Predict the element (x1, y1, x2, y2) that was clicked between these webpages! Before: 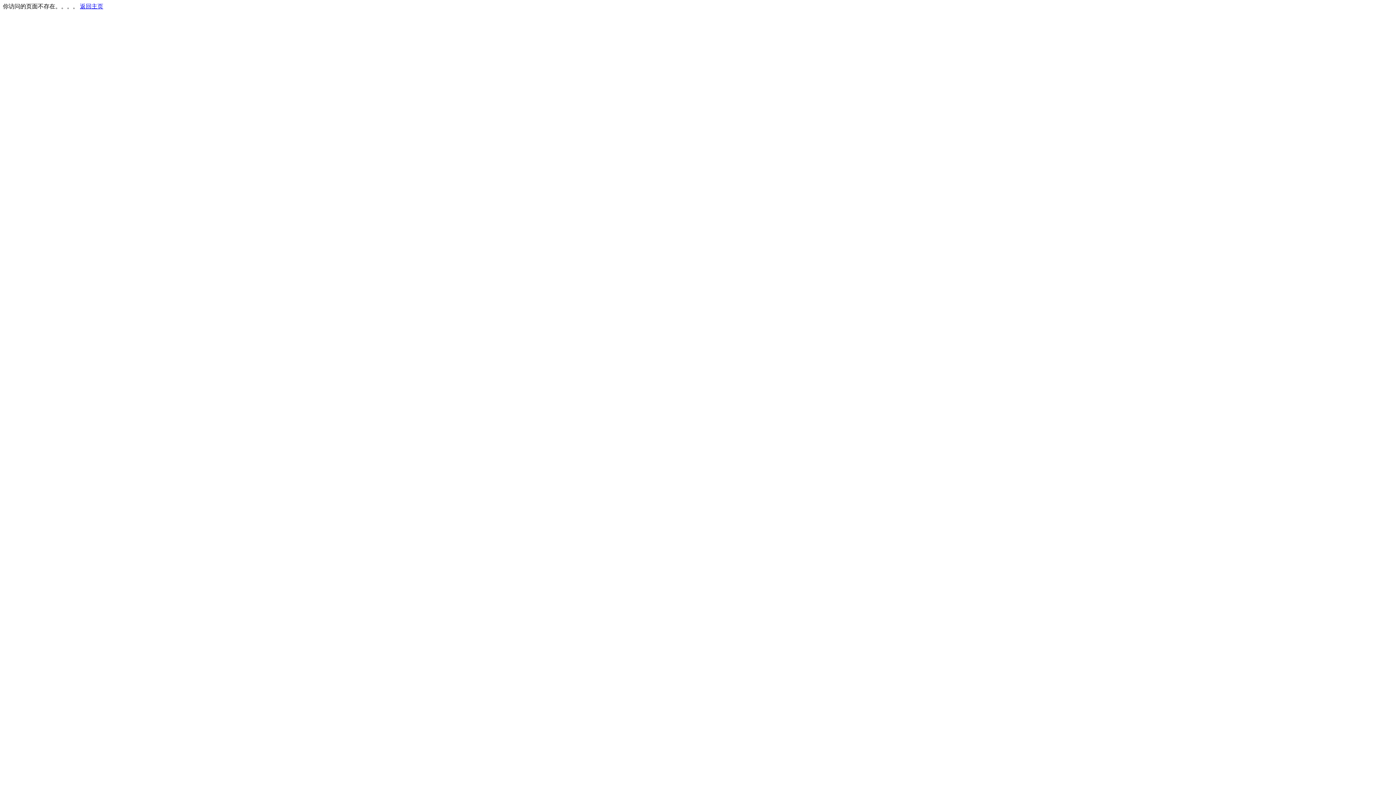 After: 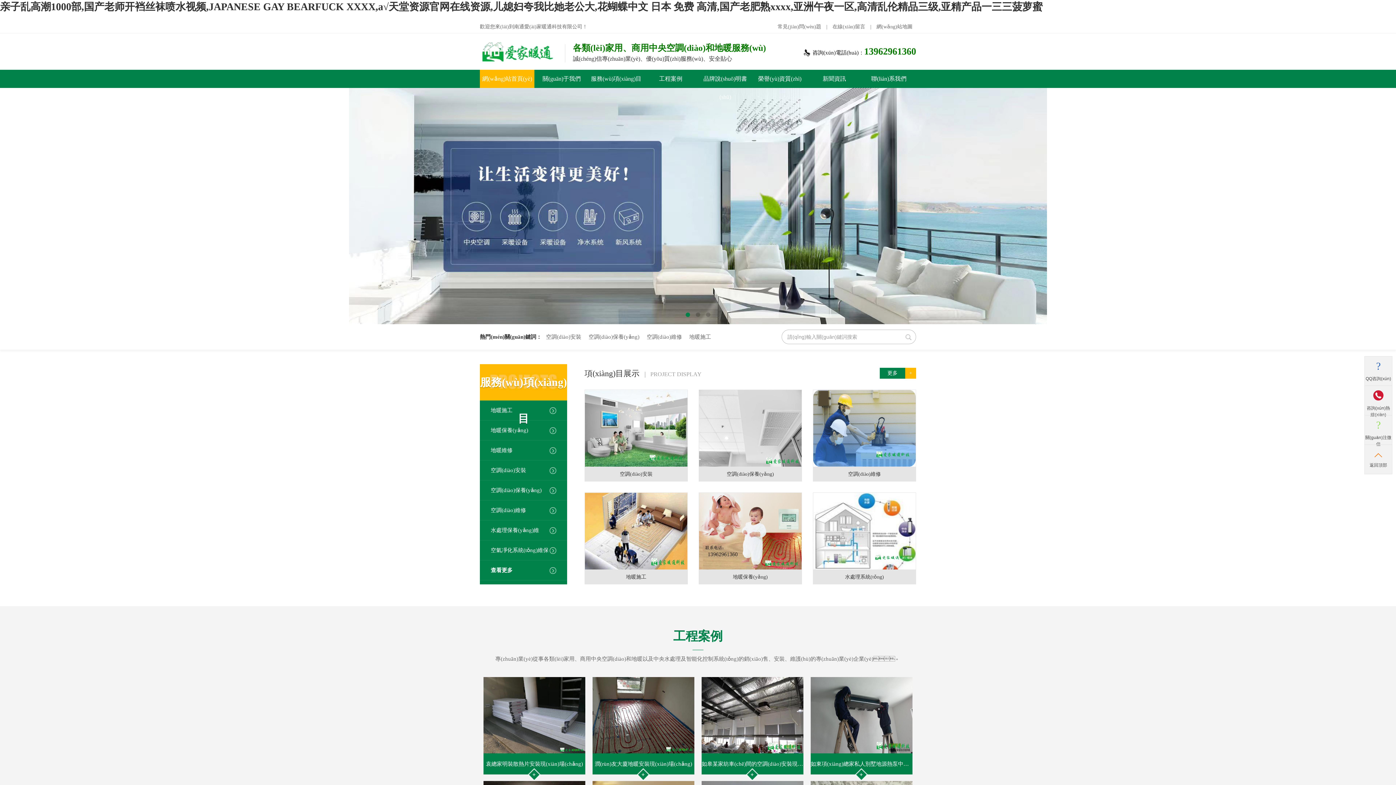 Action: label: 返回主页 bbox: (80, 3, 103, 9)